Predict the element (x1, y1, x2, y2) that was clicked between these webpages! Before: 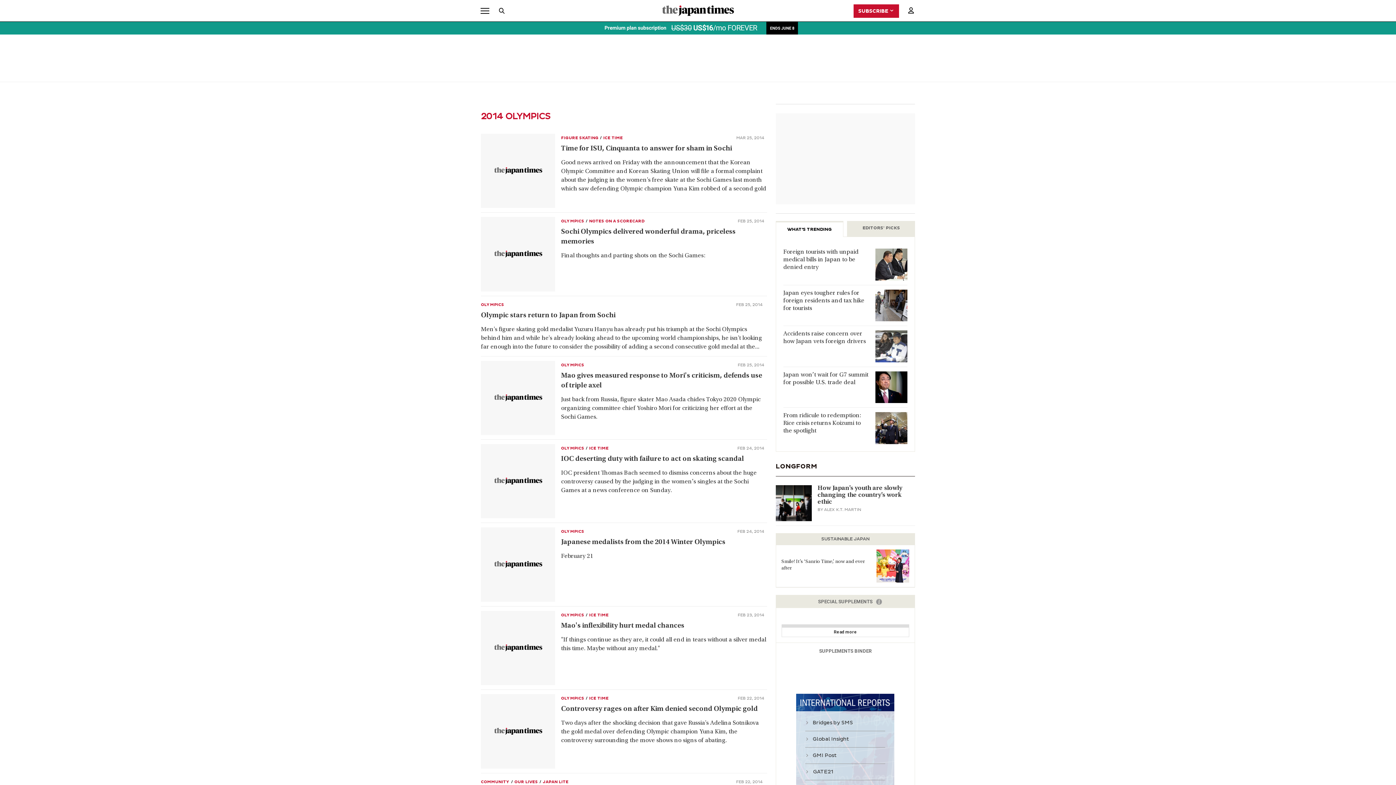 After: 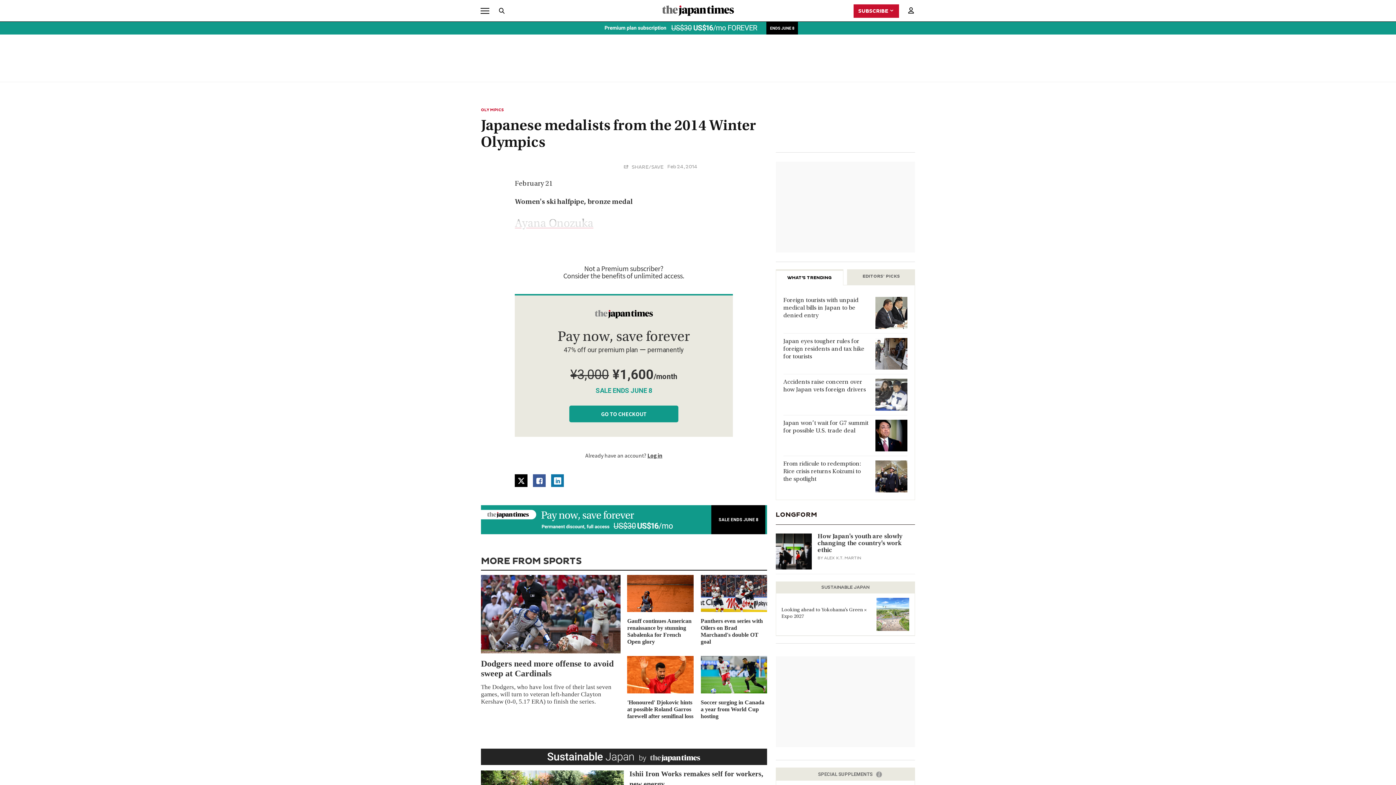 Action: label: February 21 bbox: (561, 552, 767, 561)